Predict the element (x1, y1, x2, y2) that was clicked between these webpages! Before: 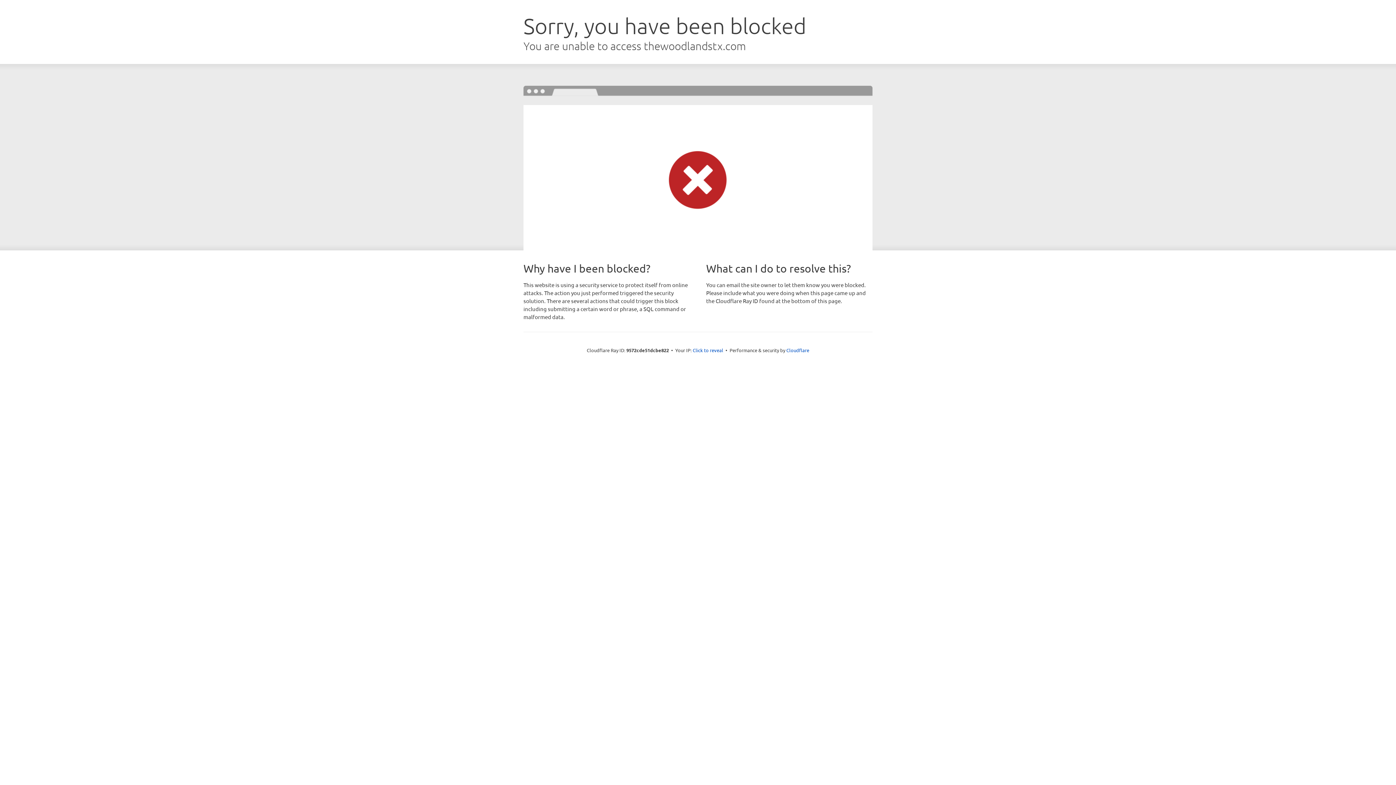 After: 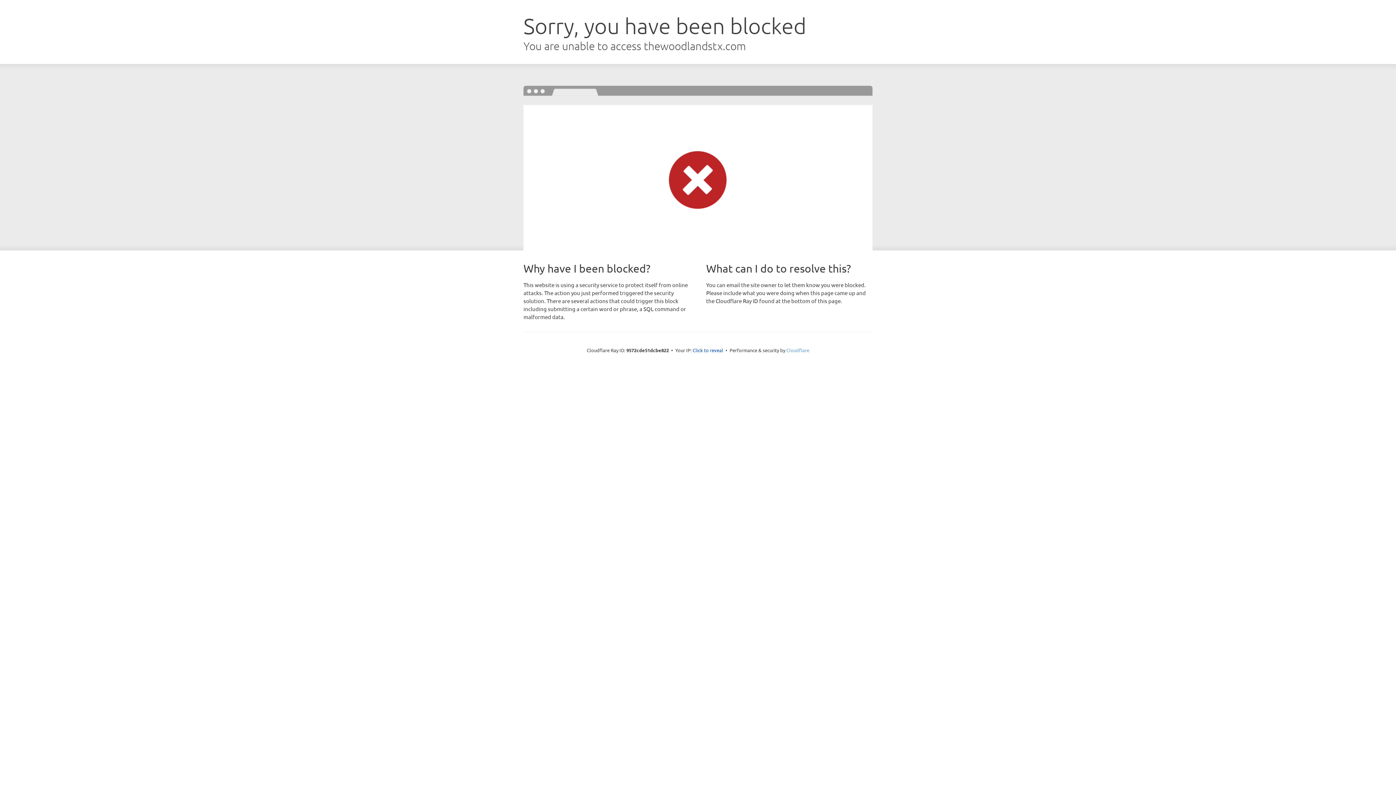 Action: bbox: (786, 347, 809, 353) label: Cloudflare